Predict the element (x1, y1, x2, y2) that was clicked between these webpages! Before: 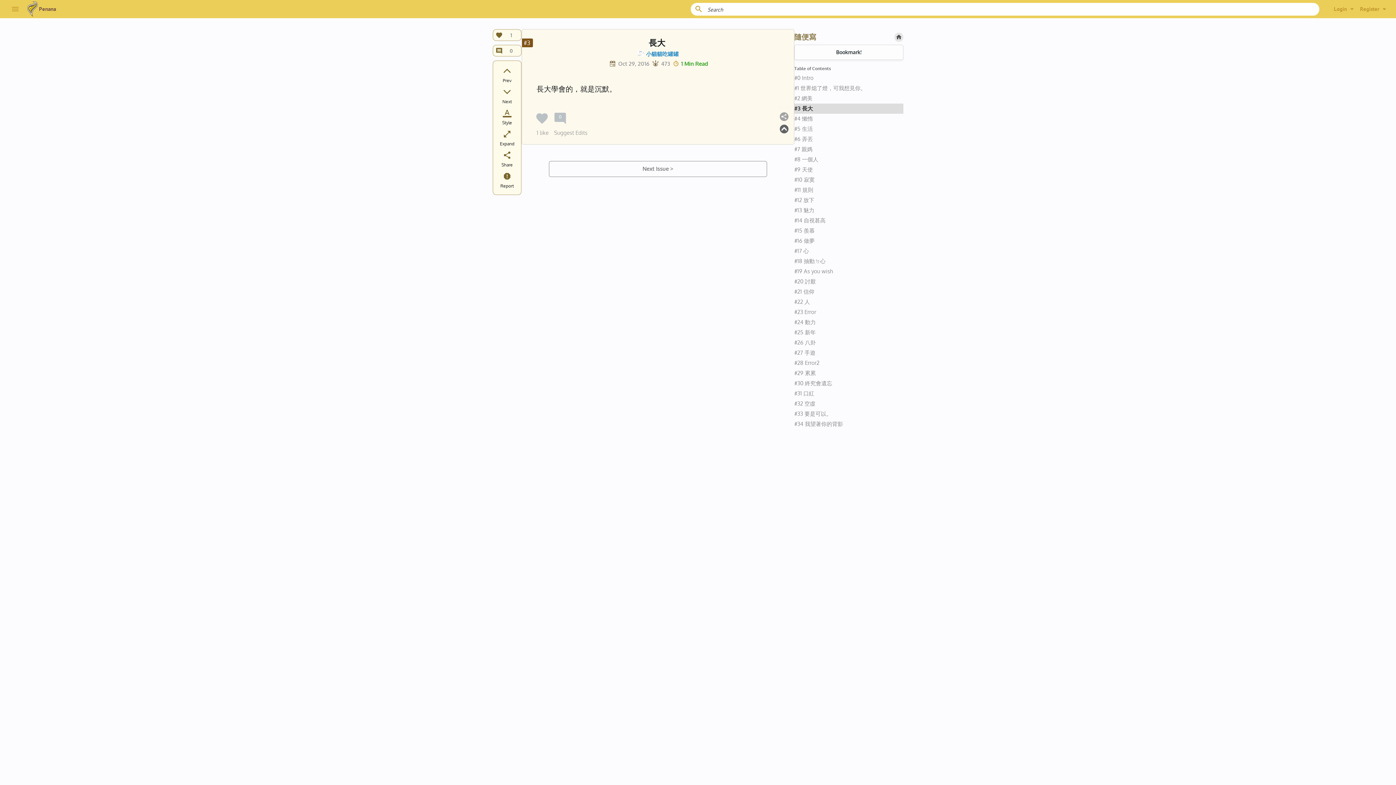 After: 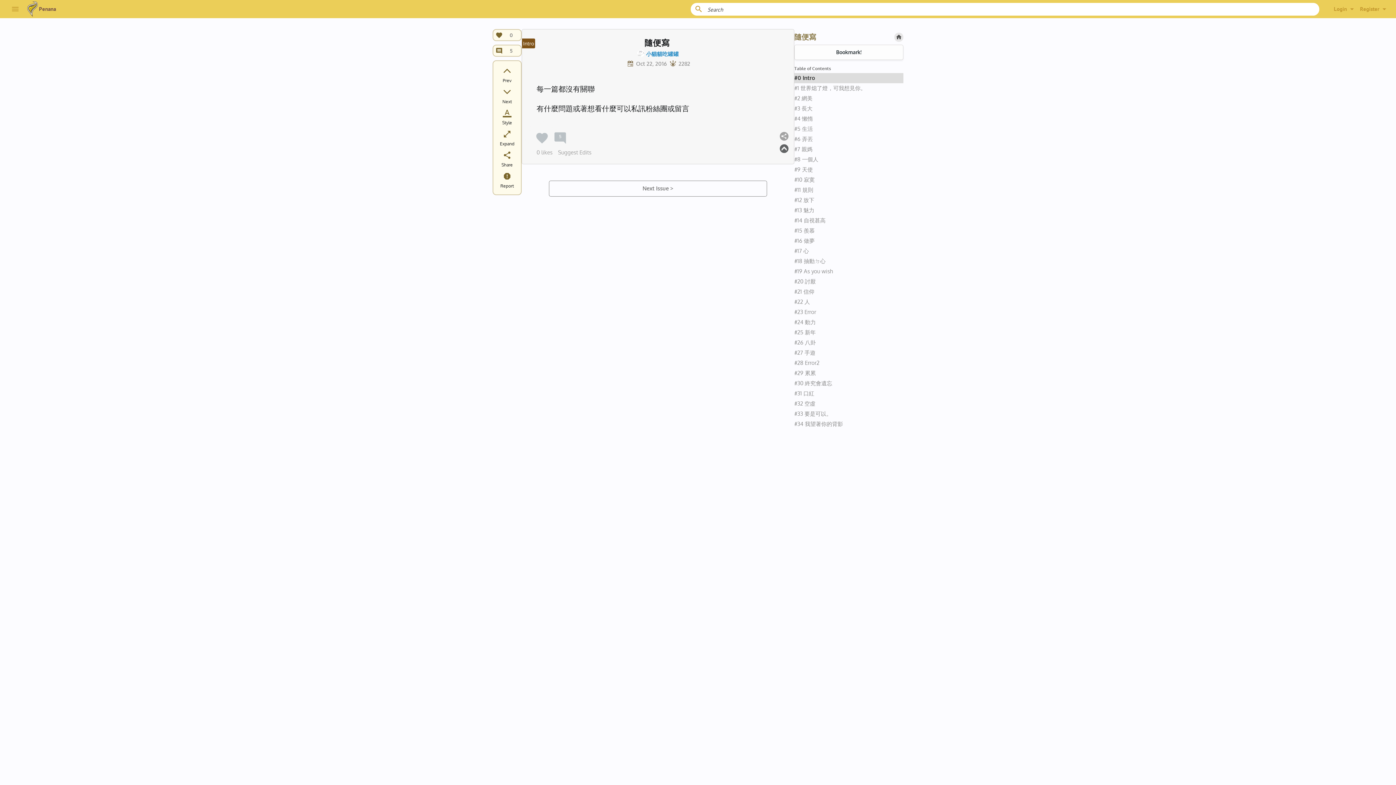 Action: label: #0 Intro bbox: (794, 73, 903, 83)